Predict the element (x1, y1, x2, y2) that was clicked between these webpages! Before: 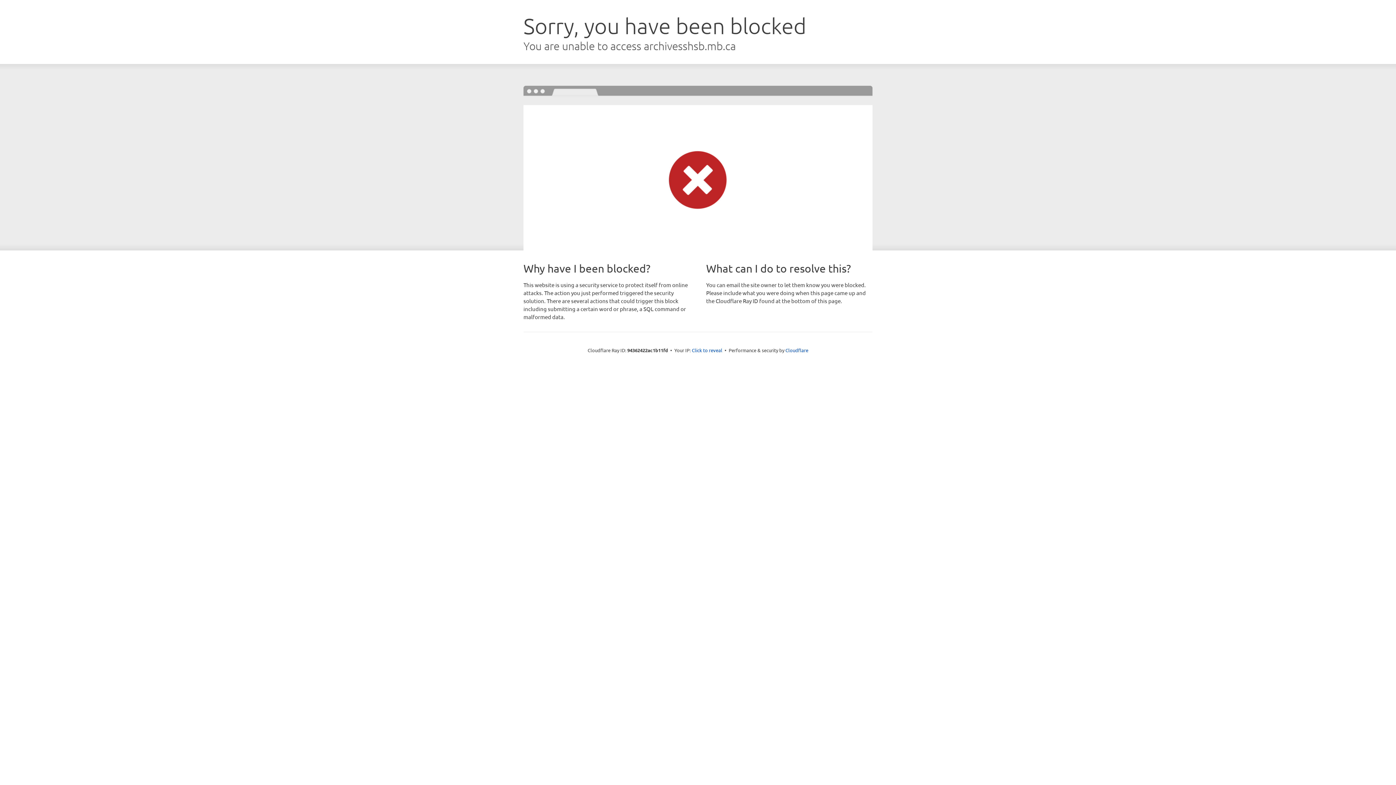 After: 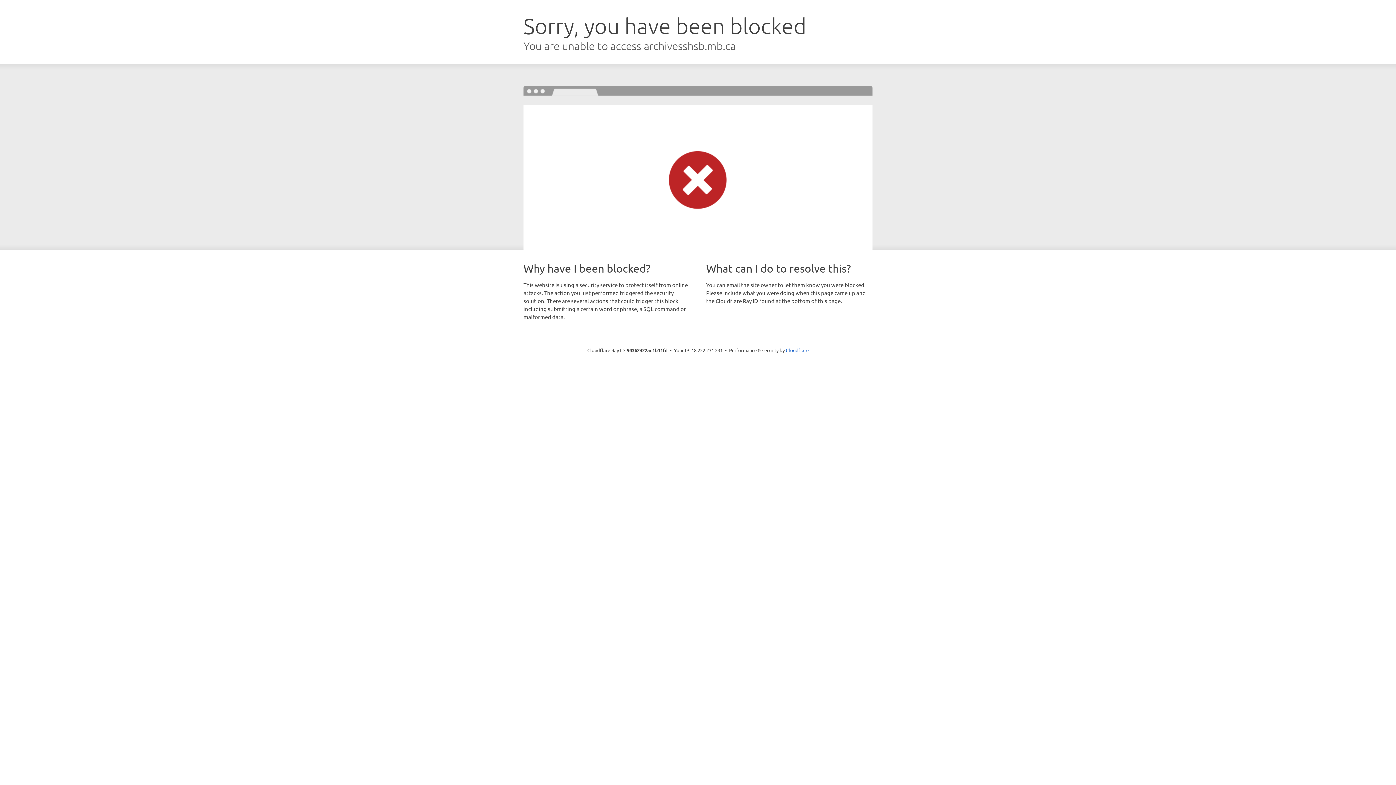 Action: bbox: (692, 346, 722, 353) label: Click to reveal